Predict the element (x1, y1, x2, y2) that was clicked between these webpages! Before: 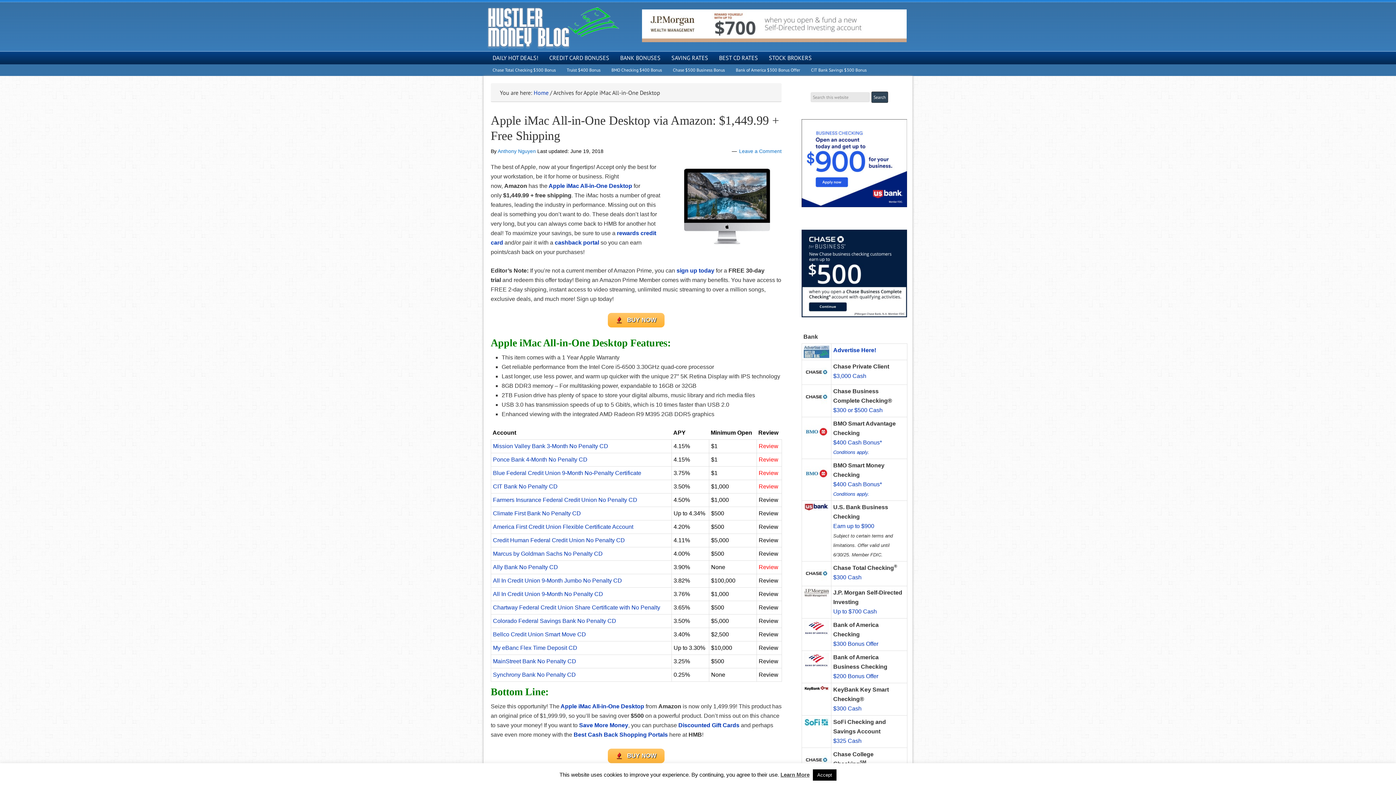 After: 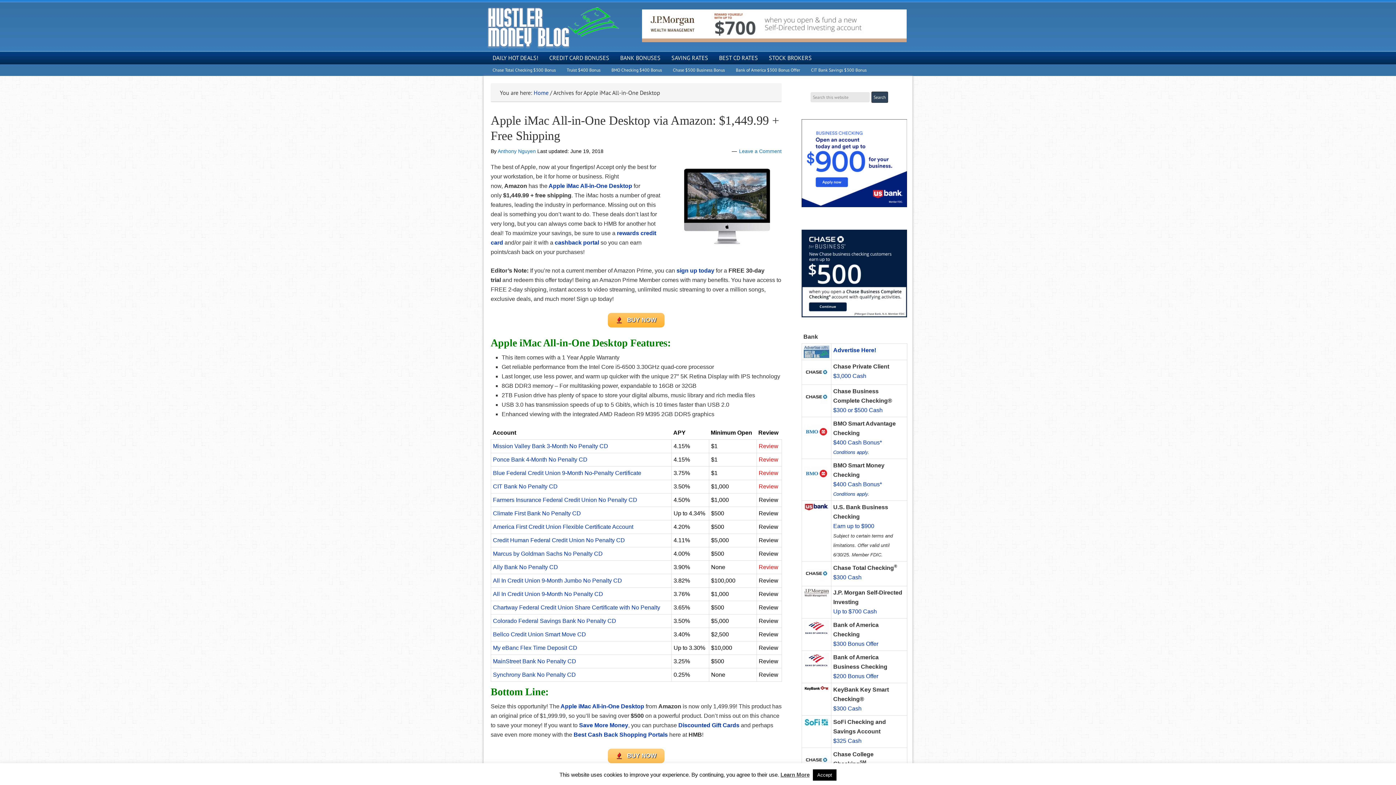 Action: label:  BUY NOW bbox: (608, 749, 664, 763)